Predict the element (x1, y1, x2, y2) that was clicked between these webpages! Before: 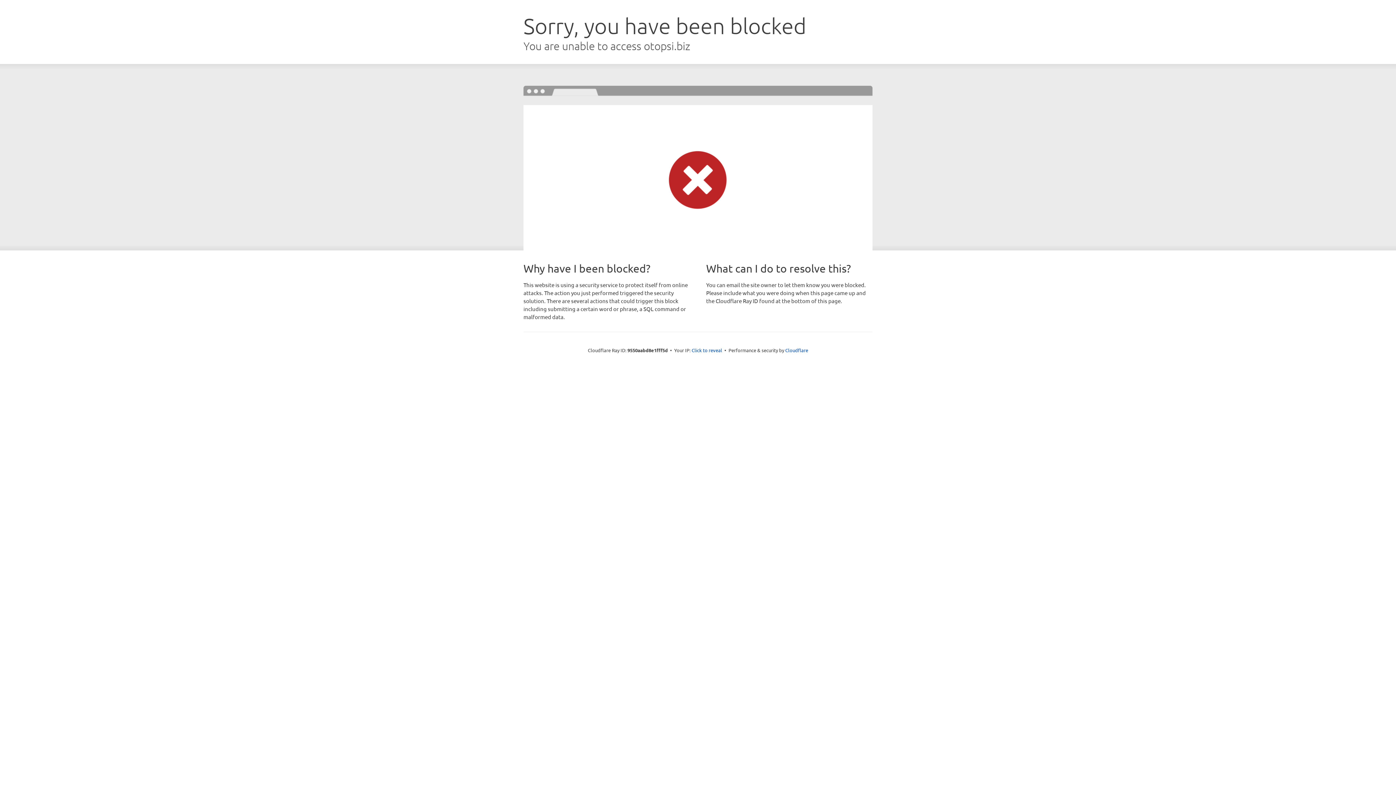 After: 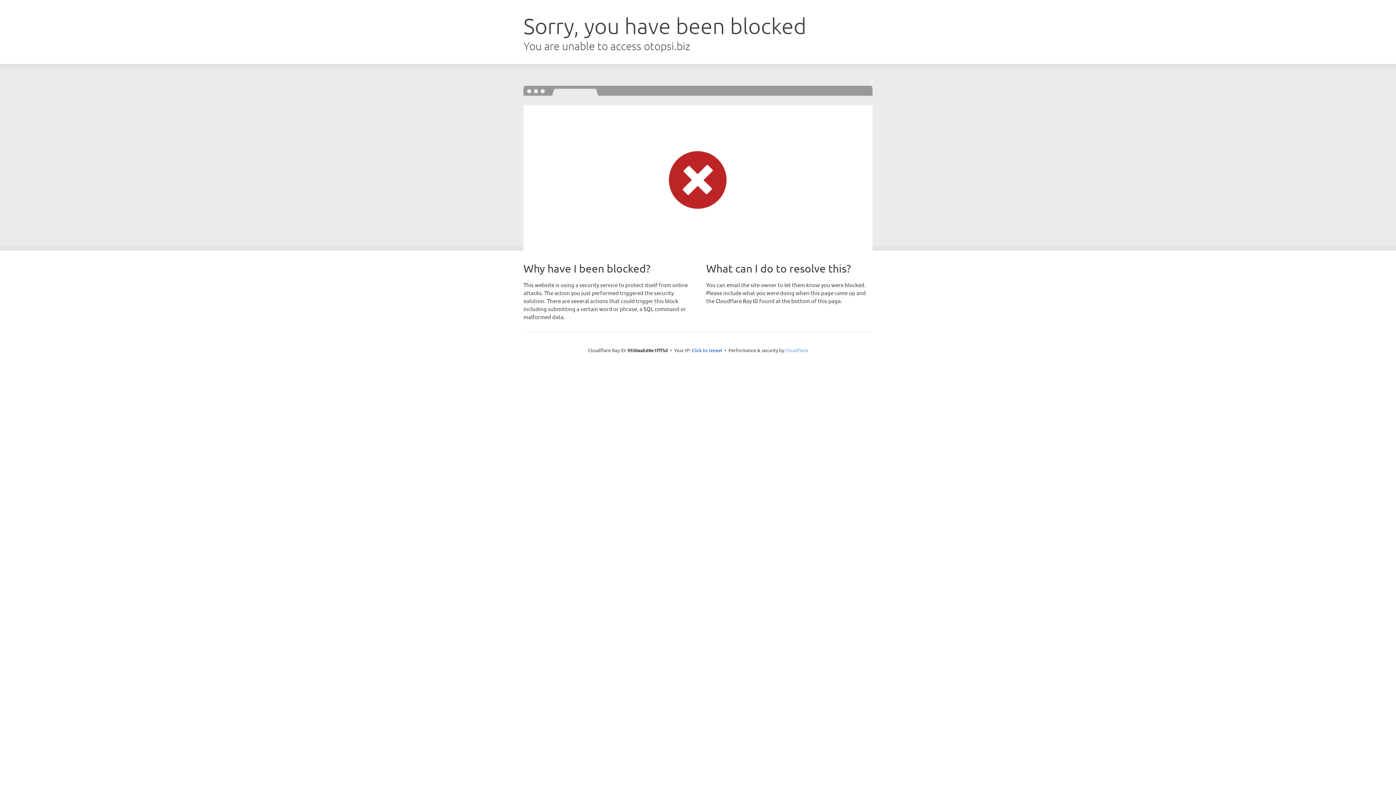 Action: bbox: (785, 347, 808, 353) label: Cloudflare